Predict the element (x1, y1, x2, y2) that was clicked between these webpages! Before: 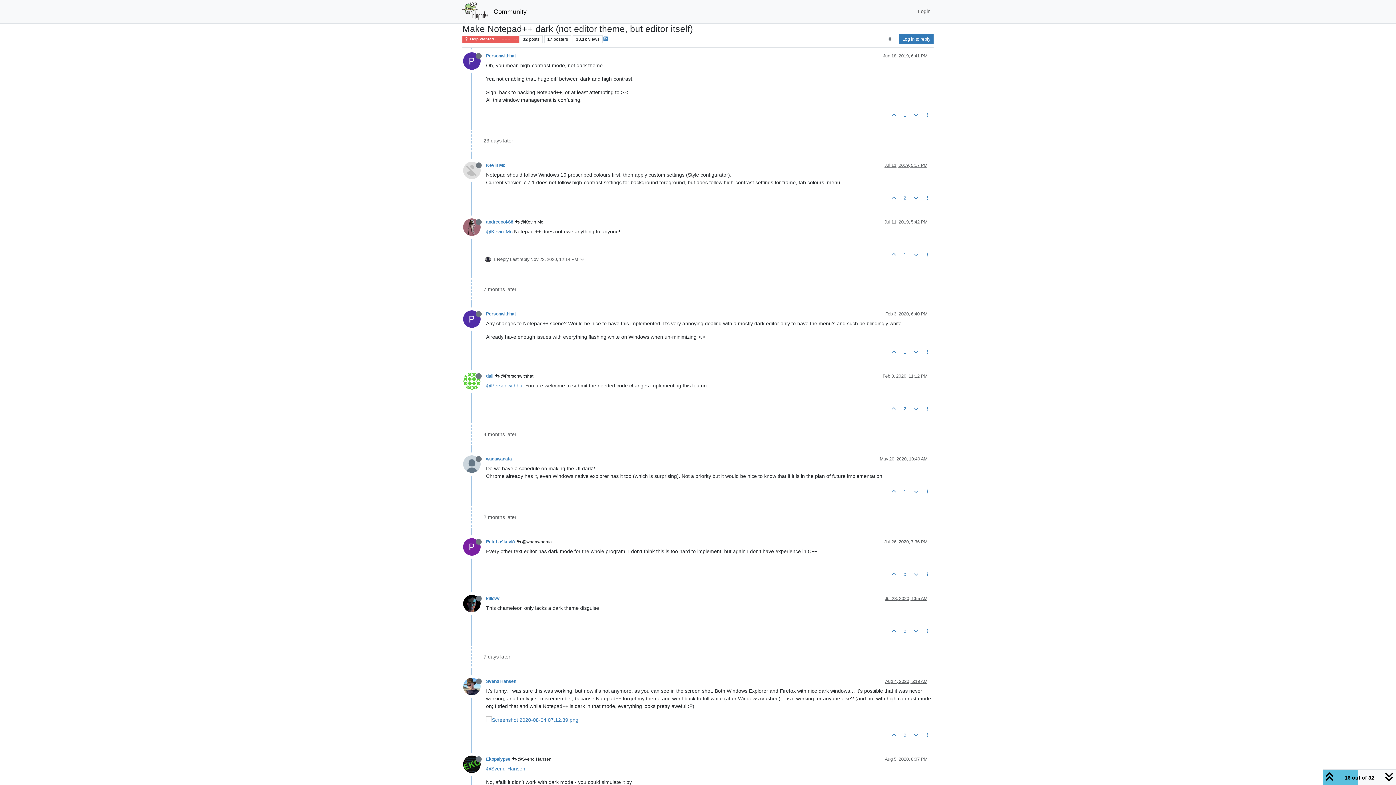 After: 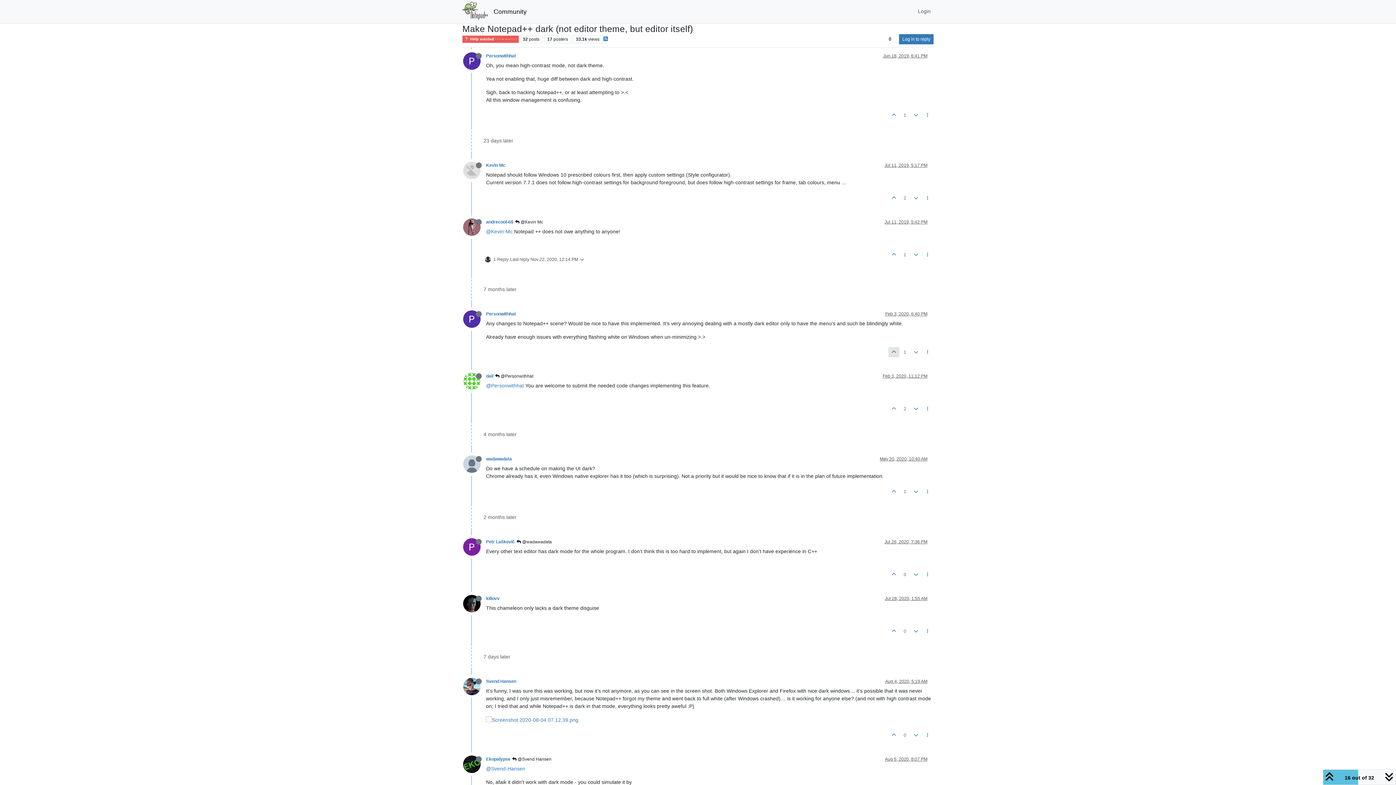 Action: bbox: (888, 347, 899, 357)